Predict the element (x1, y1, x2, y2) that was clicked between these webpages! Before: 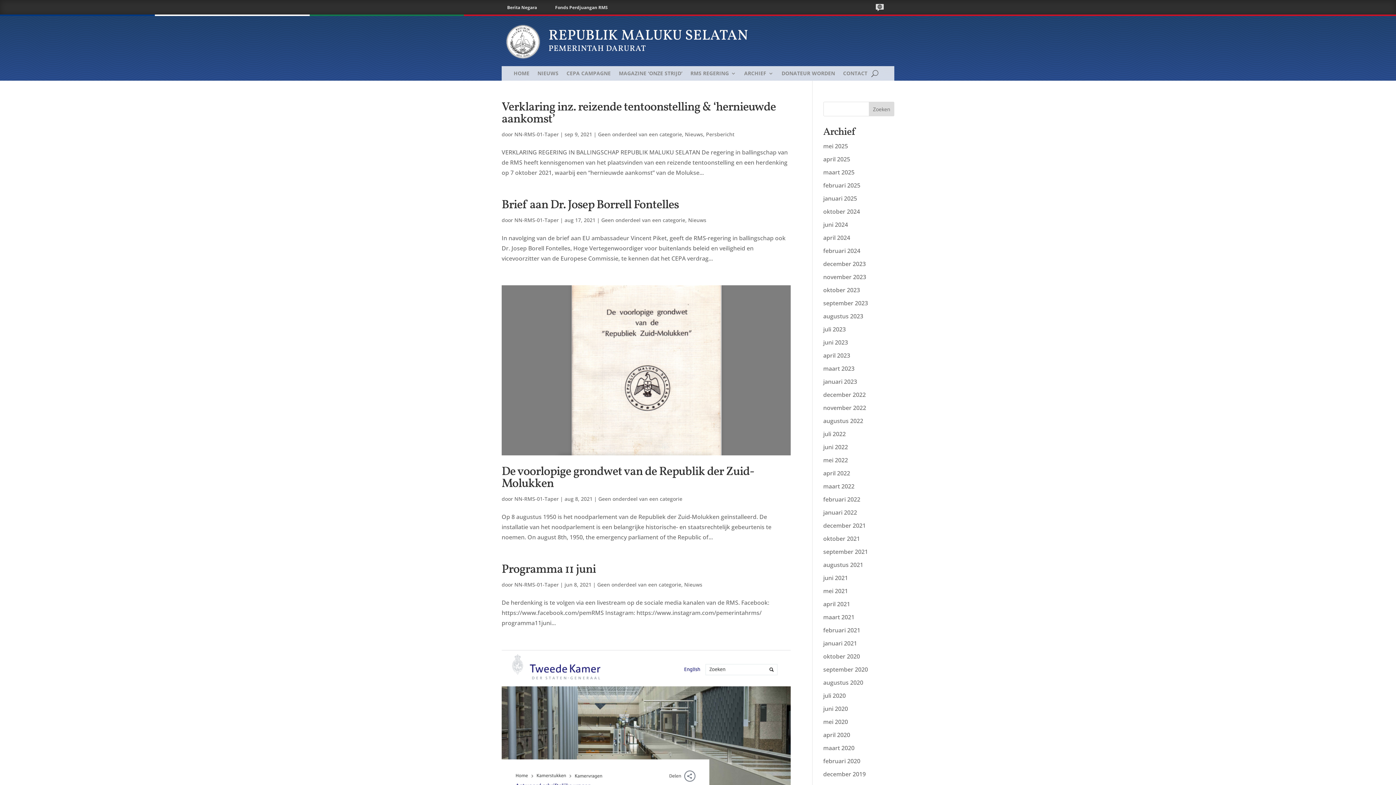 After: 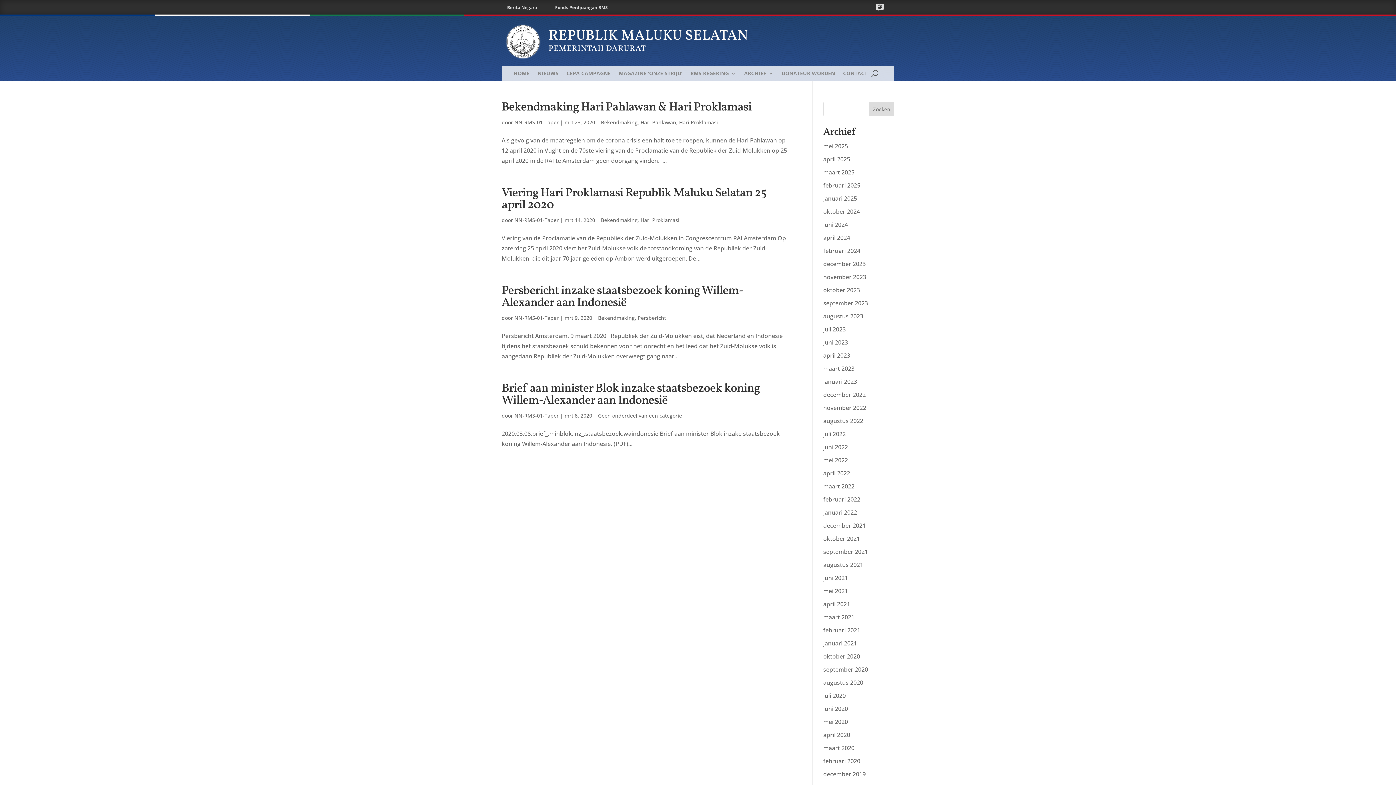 Action: label: maart 2020 bbox: (823, 744, 854, 752)